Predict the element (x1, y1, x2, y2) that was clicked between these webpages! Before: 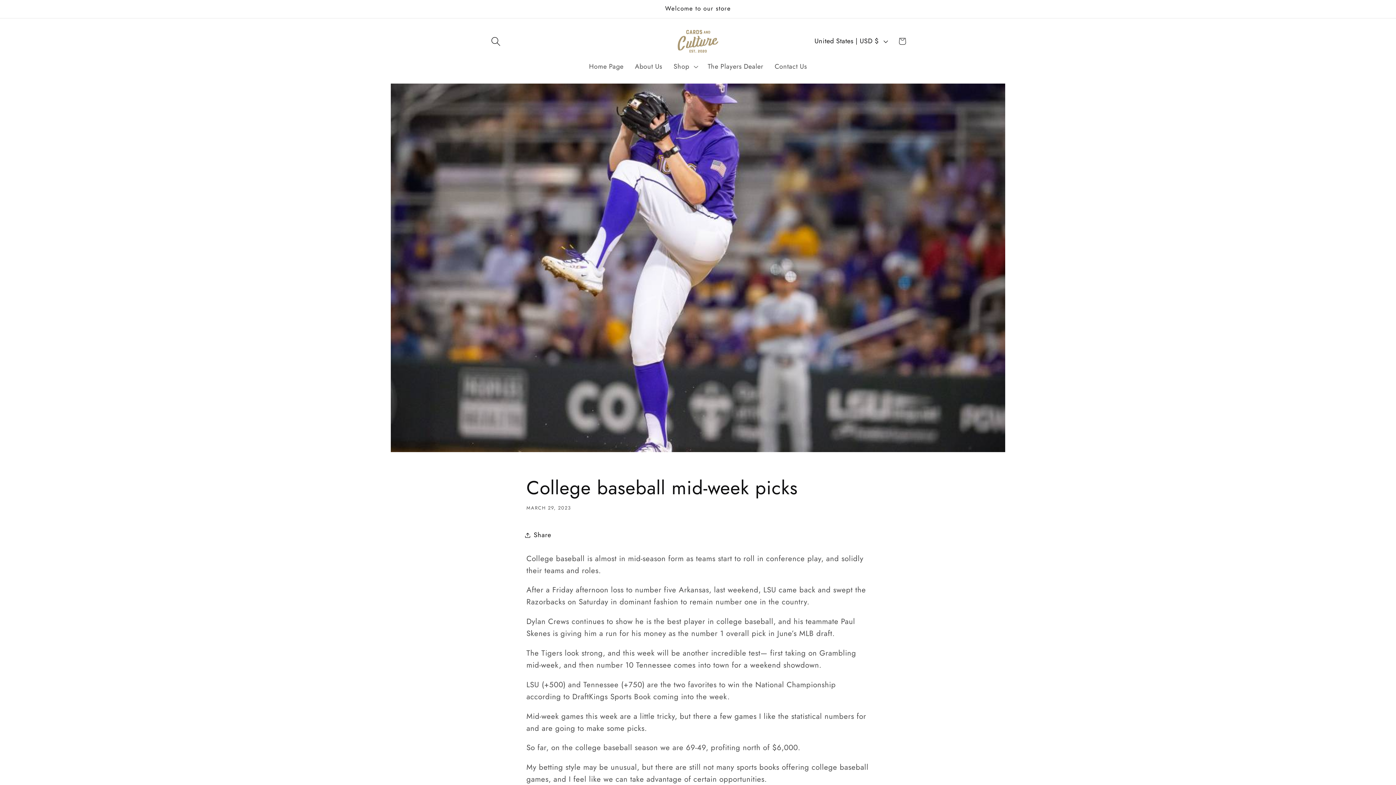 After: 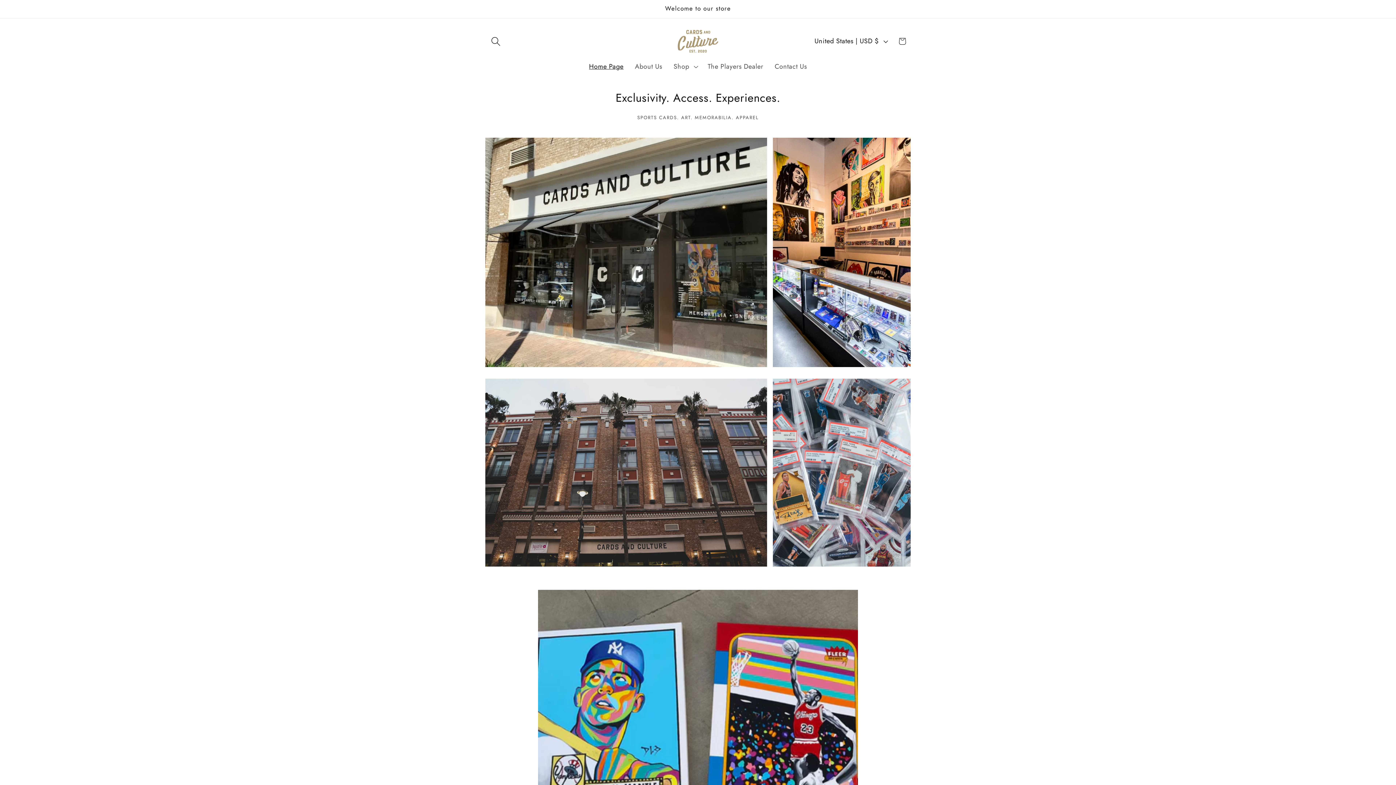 Action: label: Home Page bbox: (583, 56, 629, 76)